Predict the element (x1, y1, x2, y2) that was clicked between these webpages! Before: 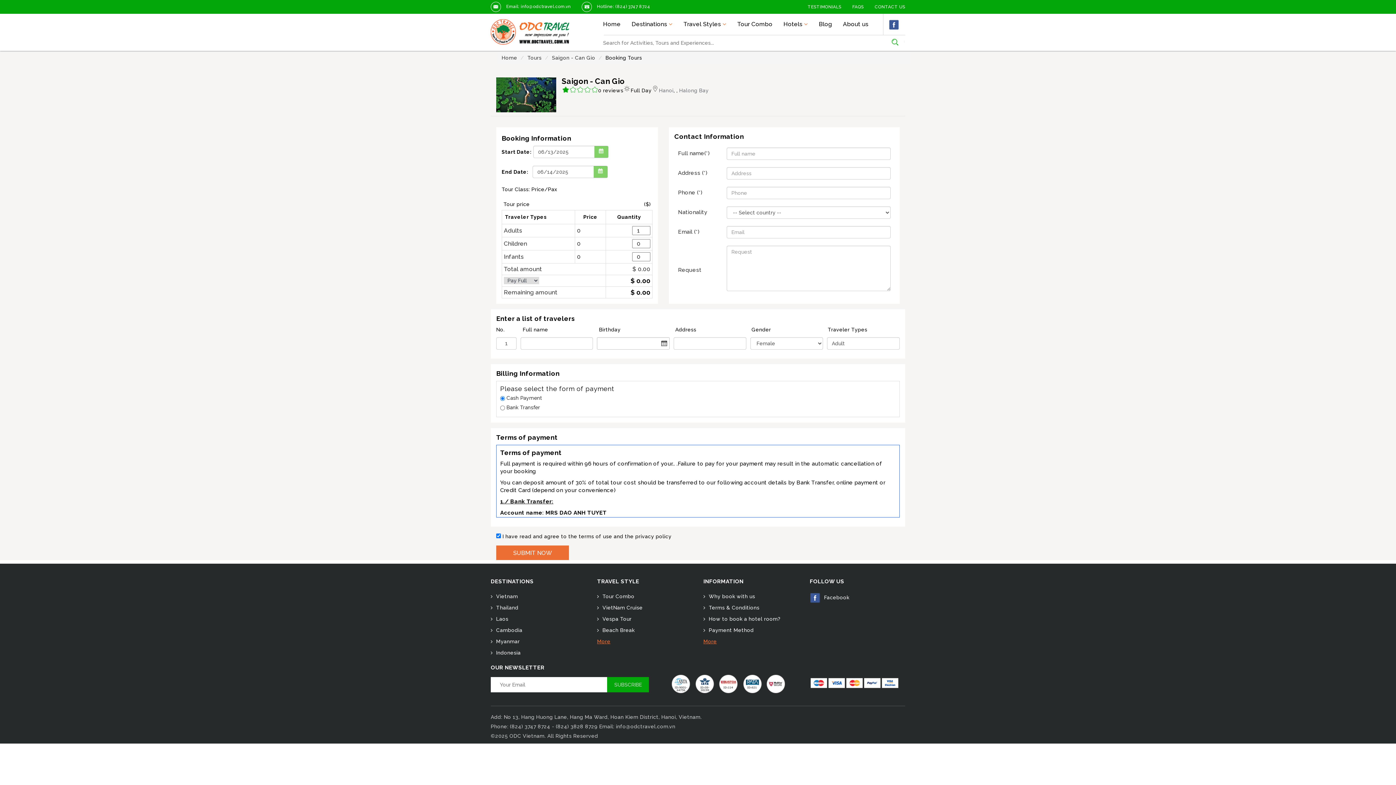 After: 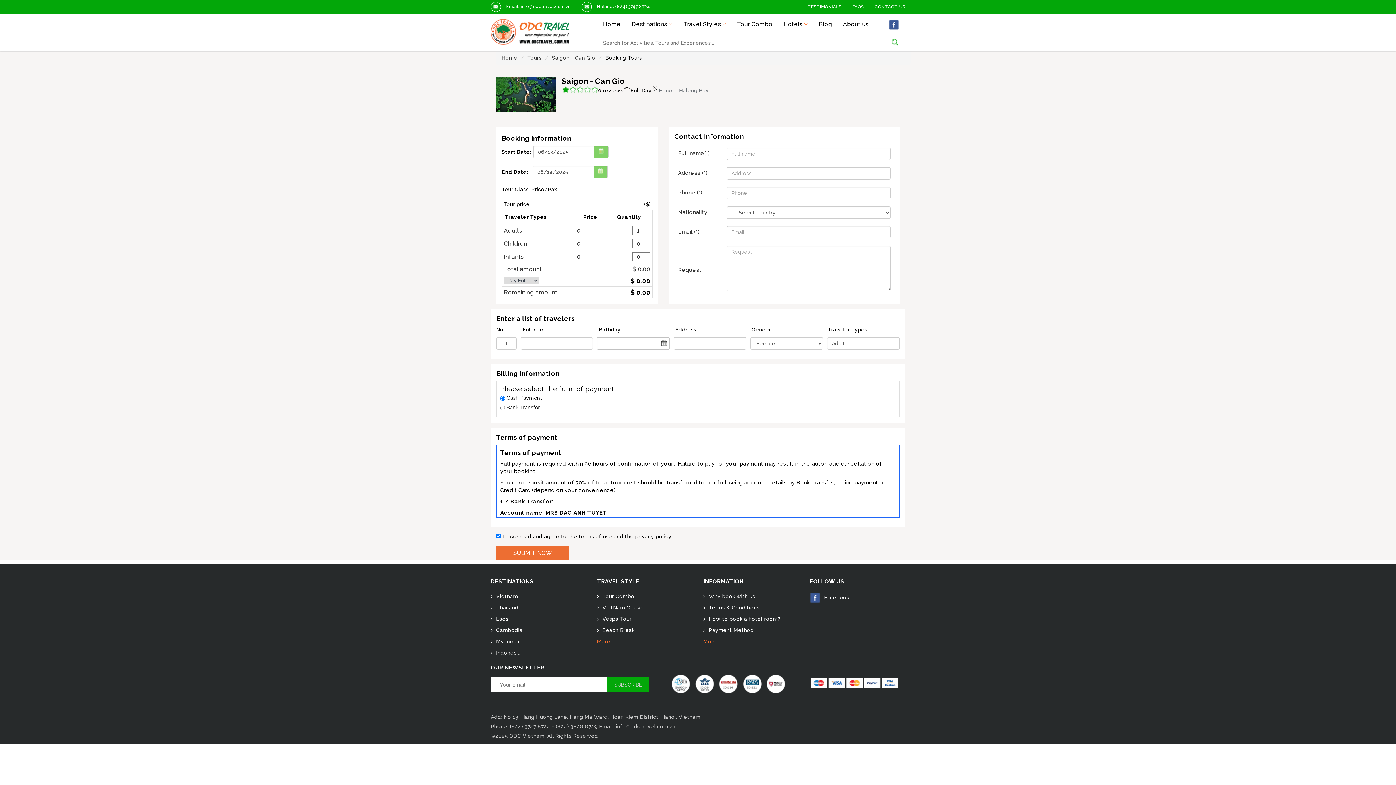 Action: bbox: (828, 680, 845, 686)